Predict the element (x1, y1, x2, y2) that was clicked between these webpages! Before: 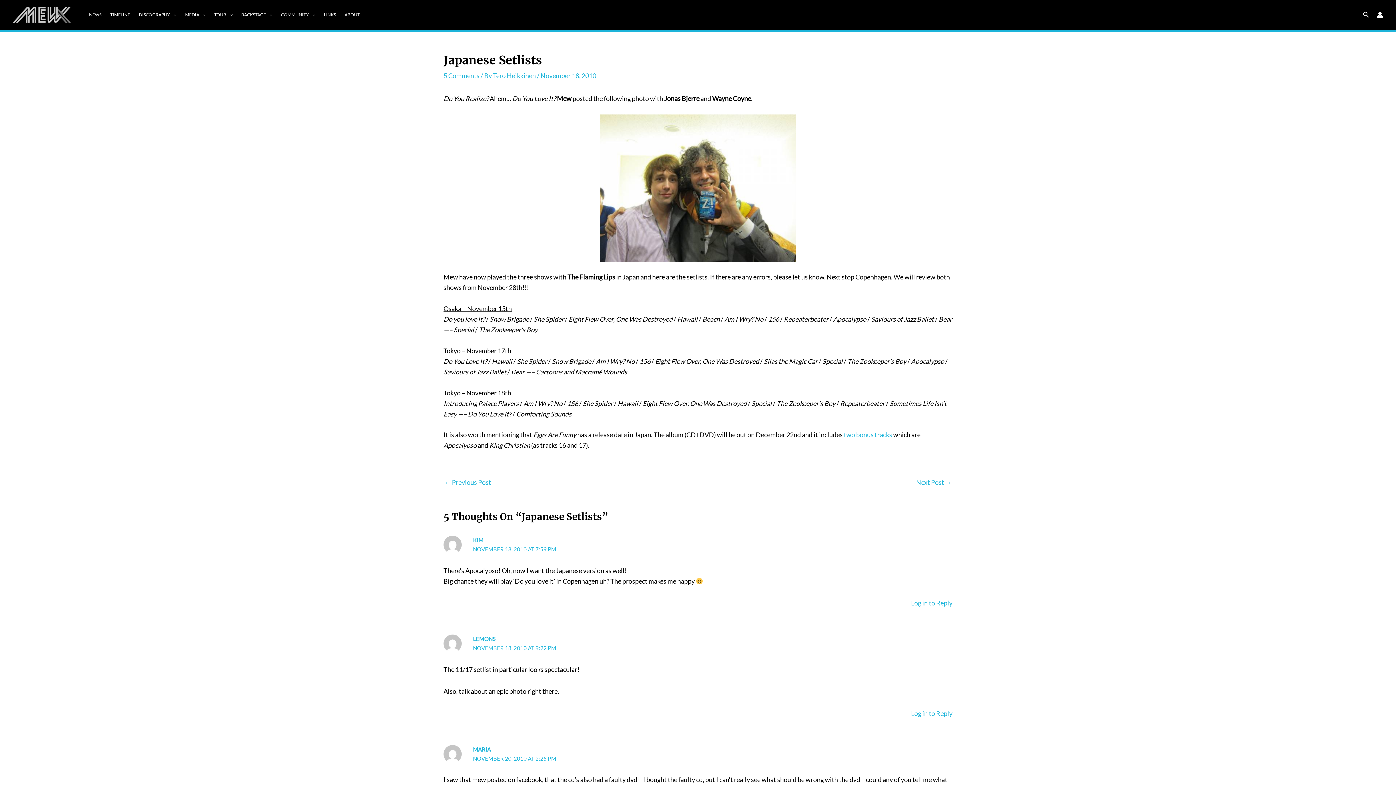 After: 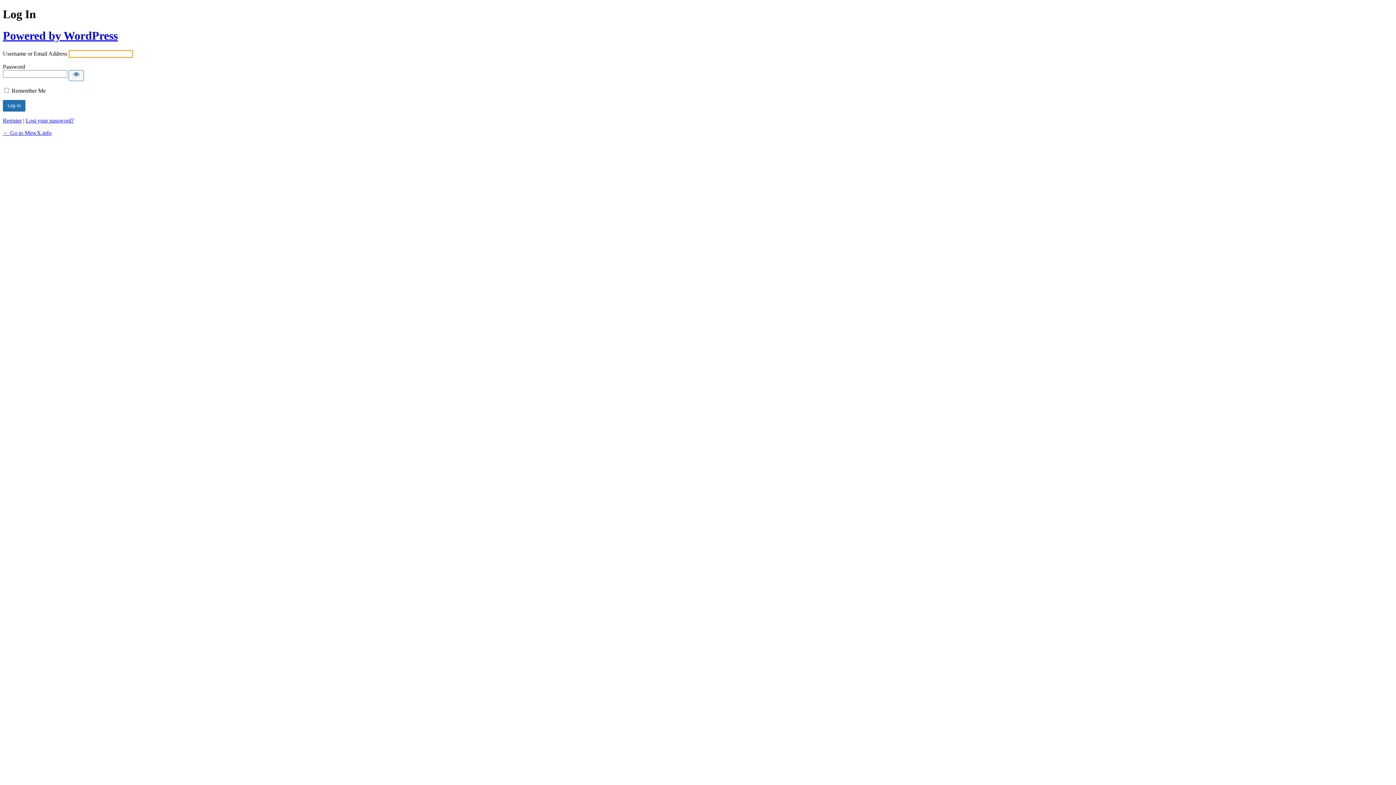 Action: label: Log in to Reply bbox: (911, 709, 952, 717)